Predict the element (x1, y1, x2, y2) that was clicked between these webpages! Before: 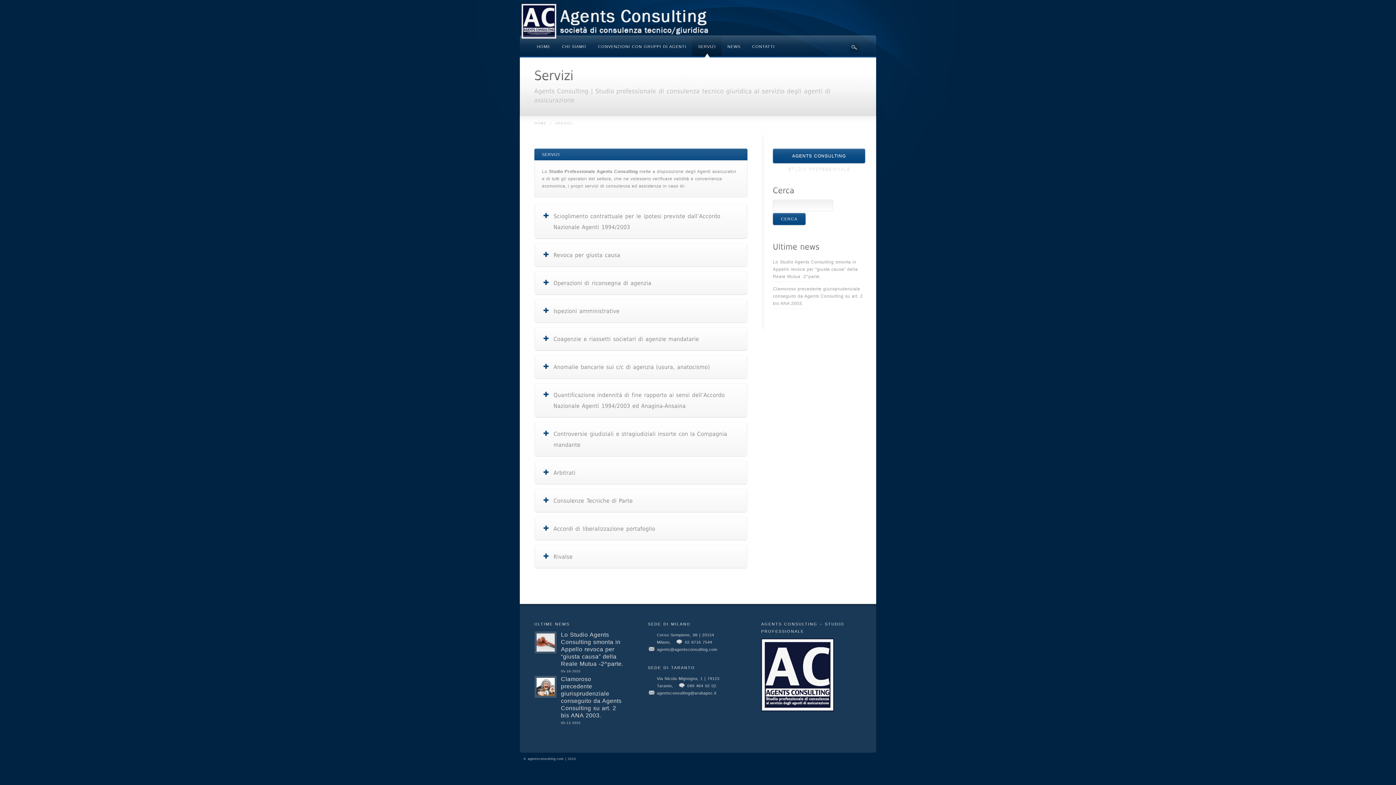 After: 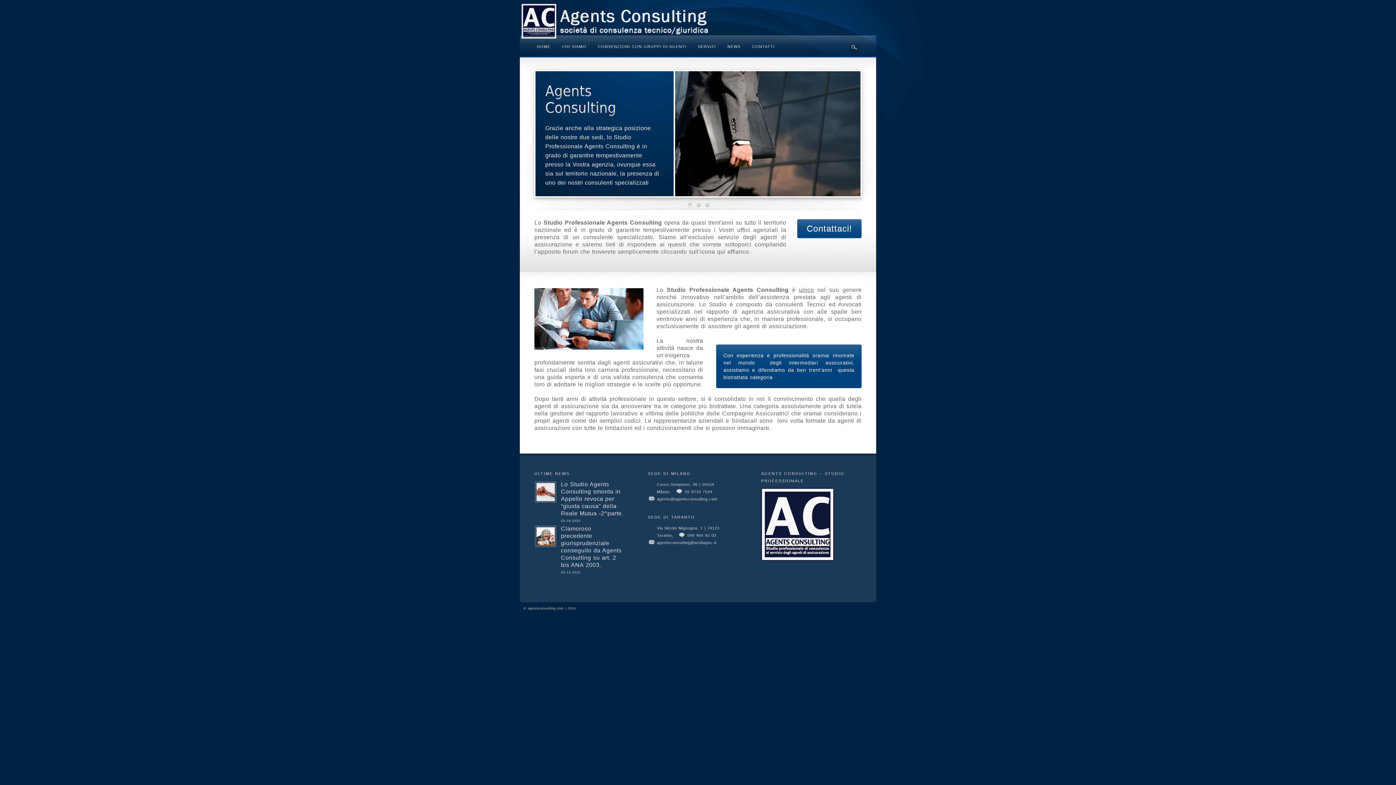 Action: bbox: (534, 121, 546, 124) label: HOME